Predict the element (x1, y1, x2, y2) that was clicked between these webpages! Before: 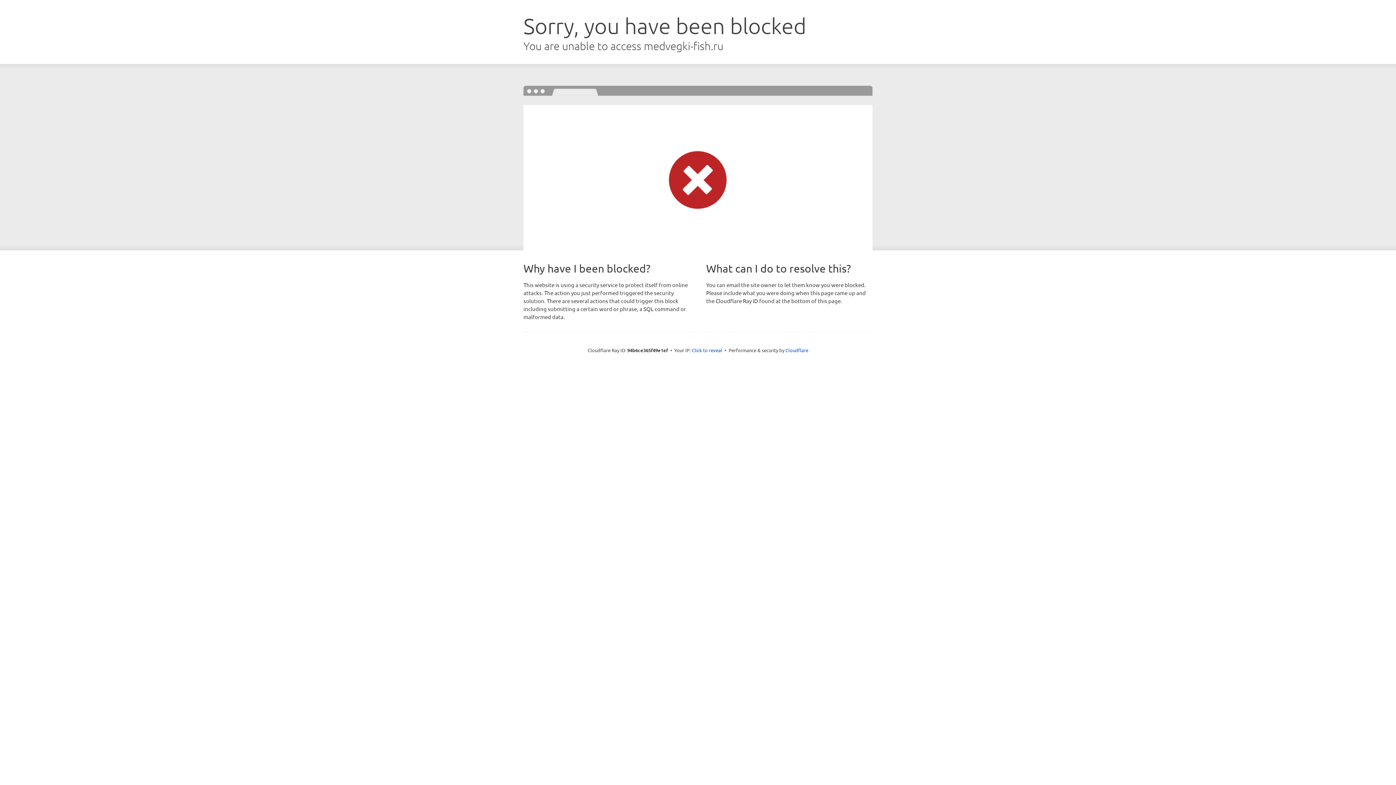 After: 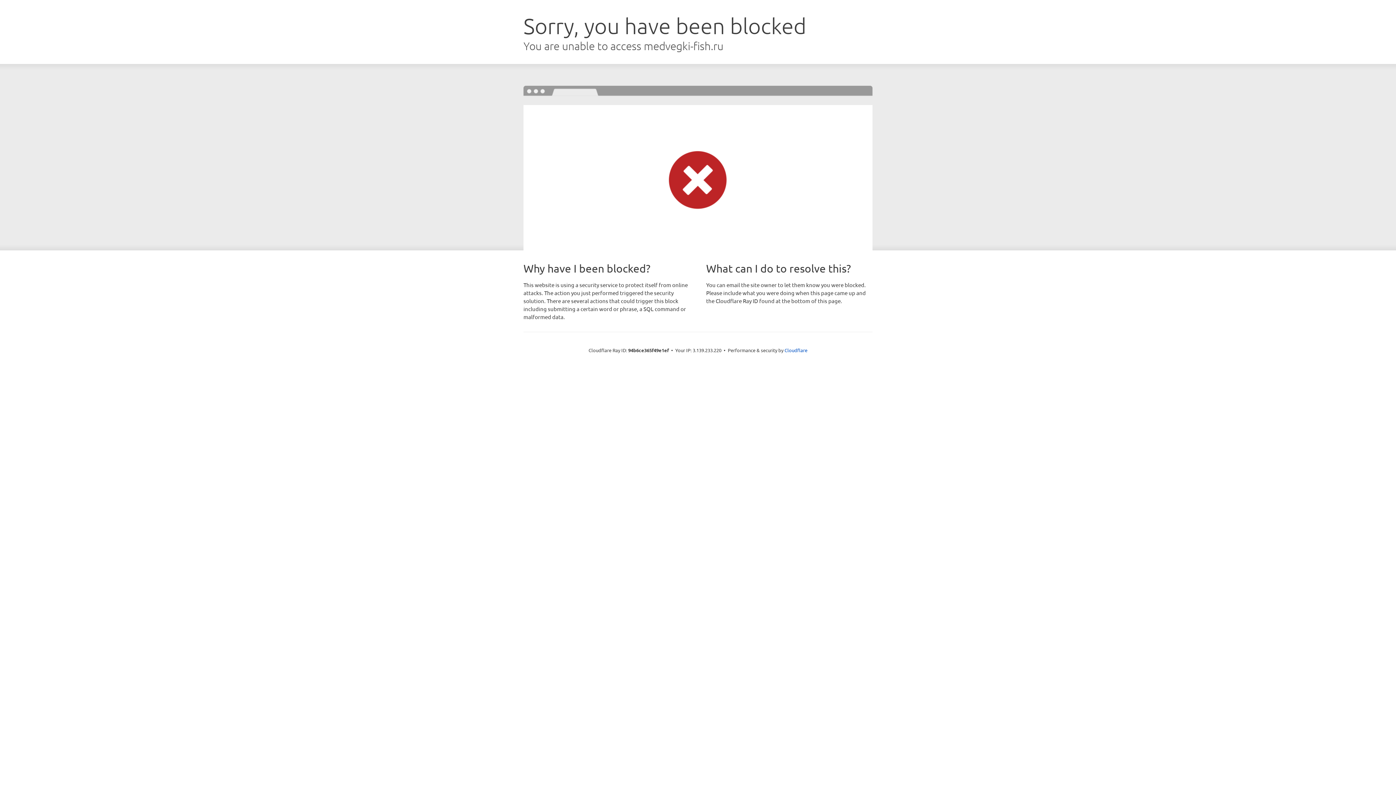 Action: bbox: (692, 346, 722, 353) label: Click to reveal